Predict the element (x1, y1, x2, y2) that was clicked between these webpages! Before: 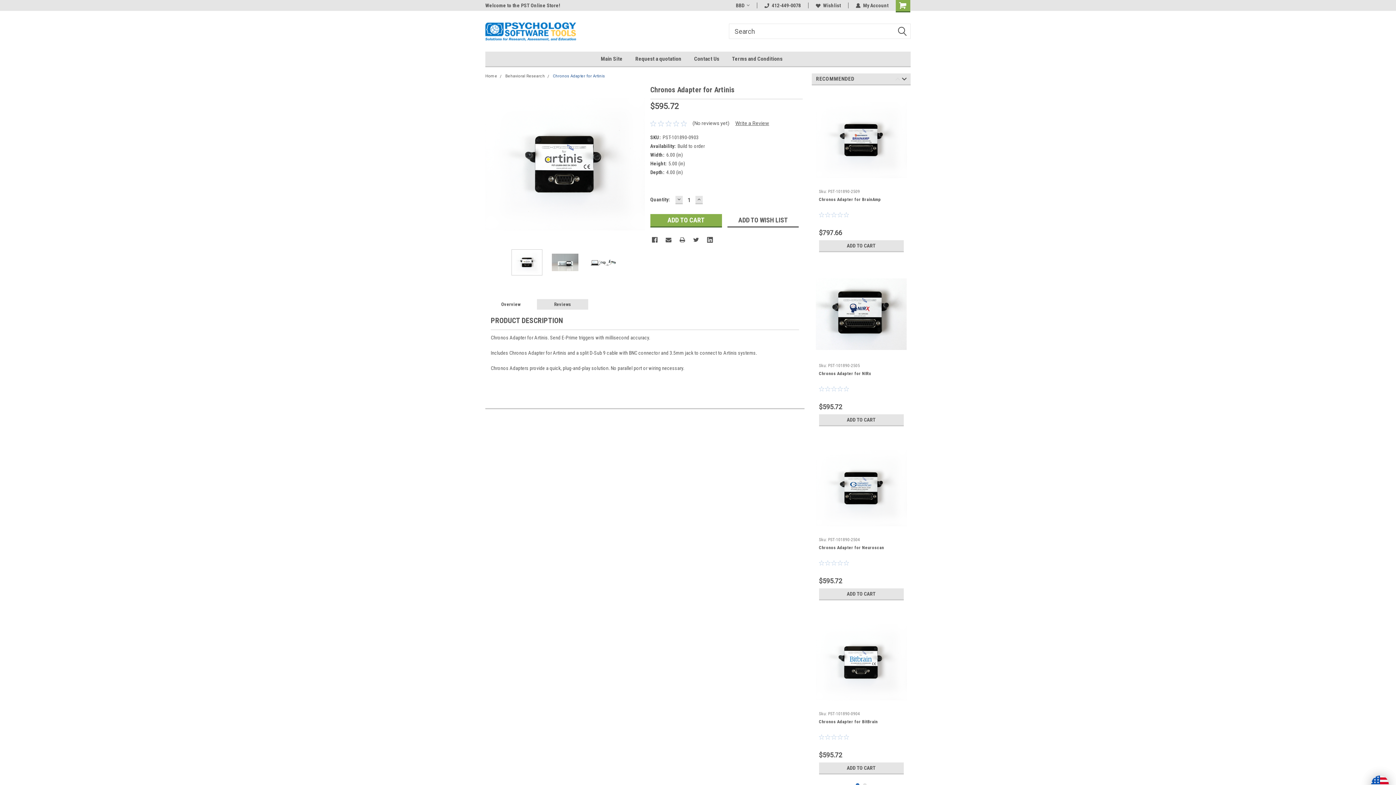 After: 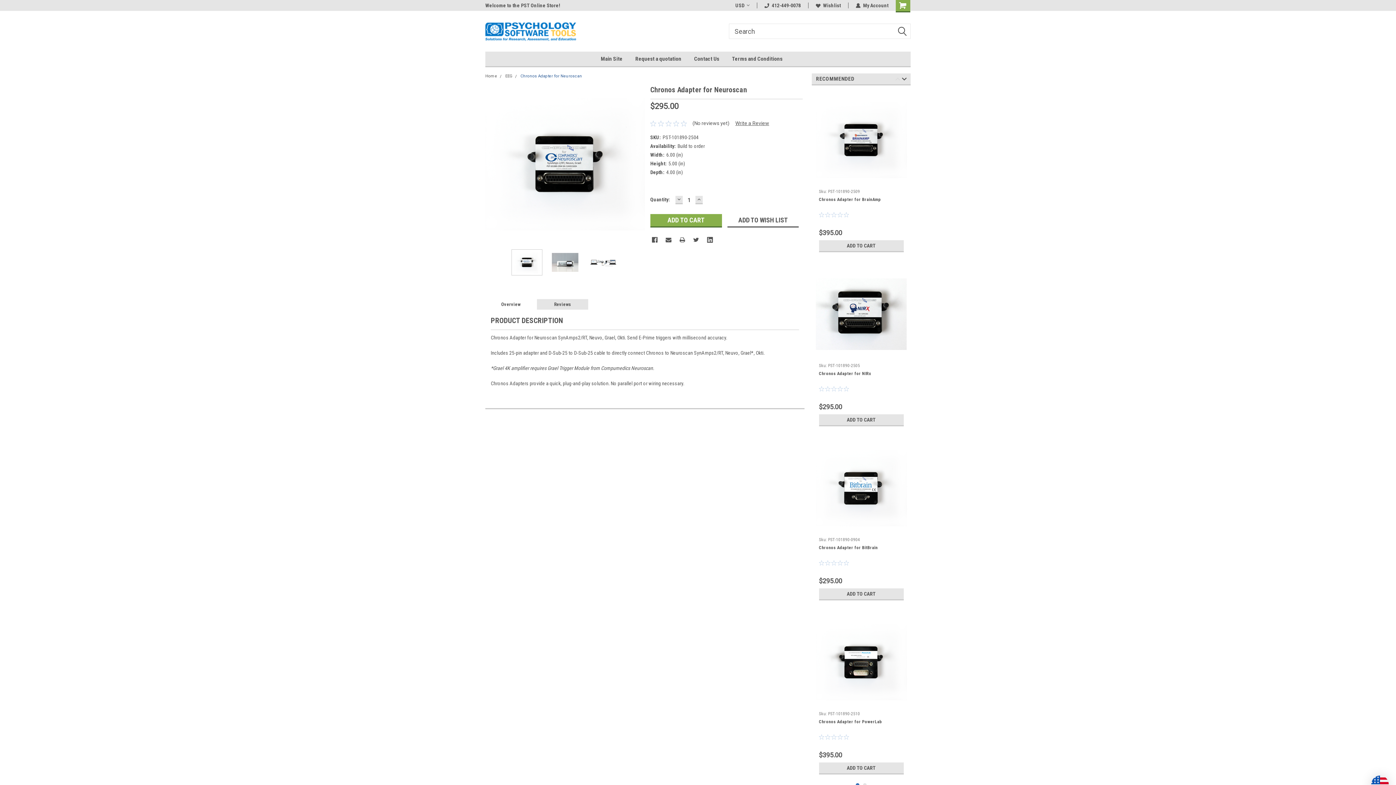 Action: bbox: (815, 442, 907, 534)